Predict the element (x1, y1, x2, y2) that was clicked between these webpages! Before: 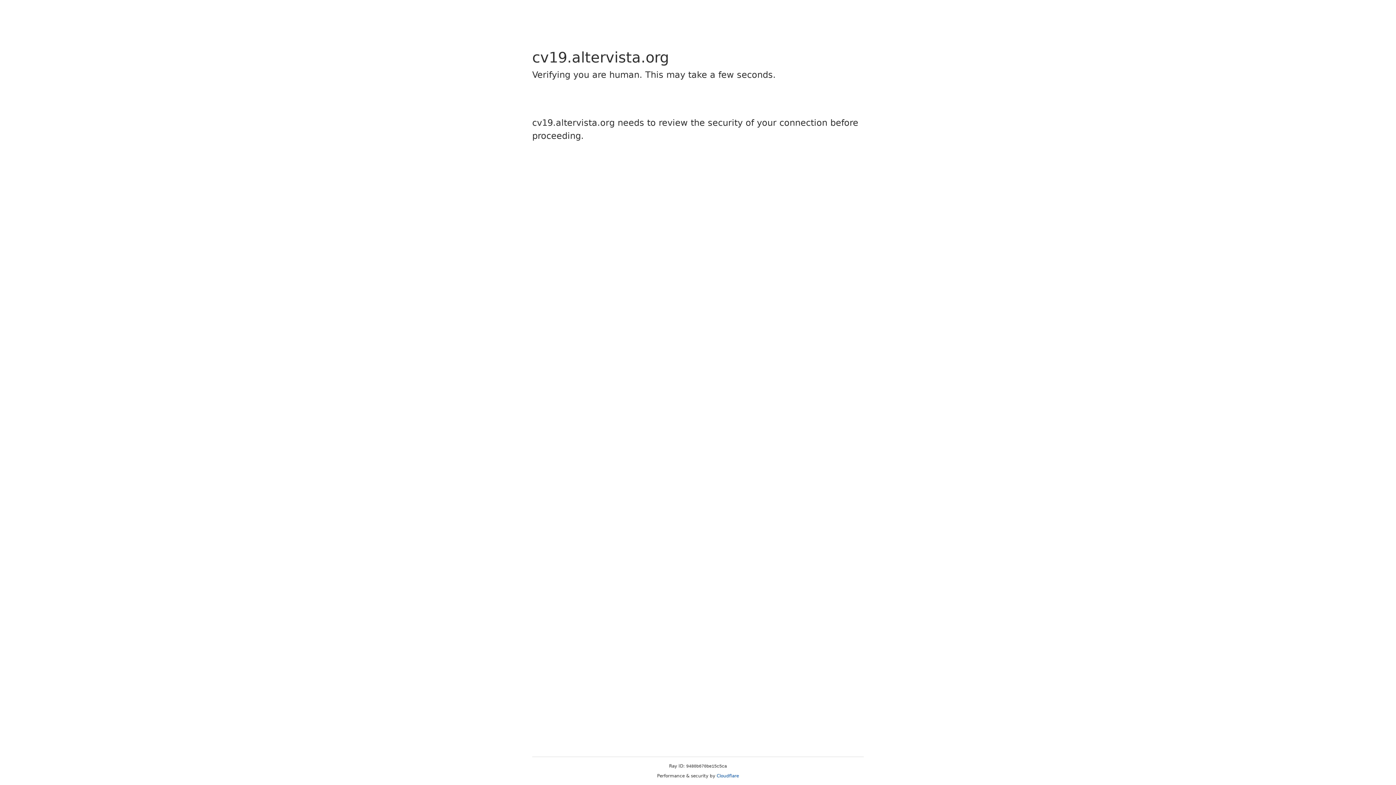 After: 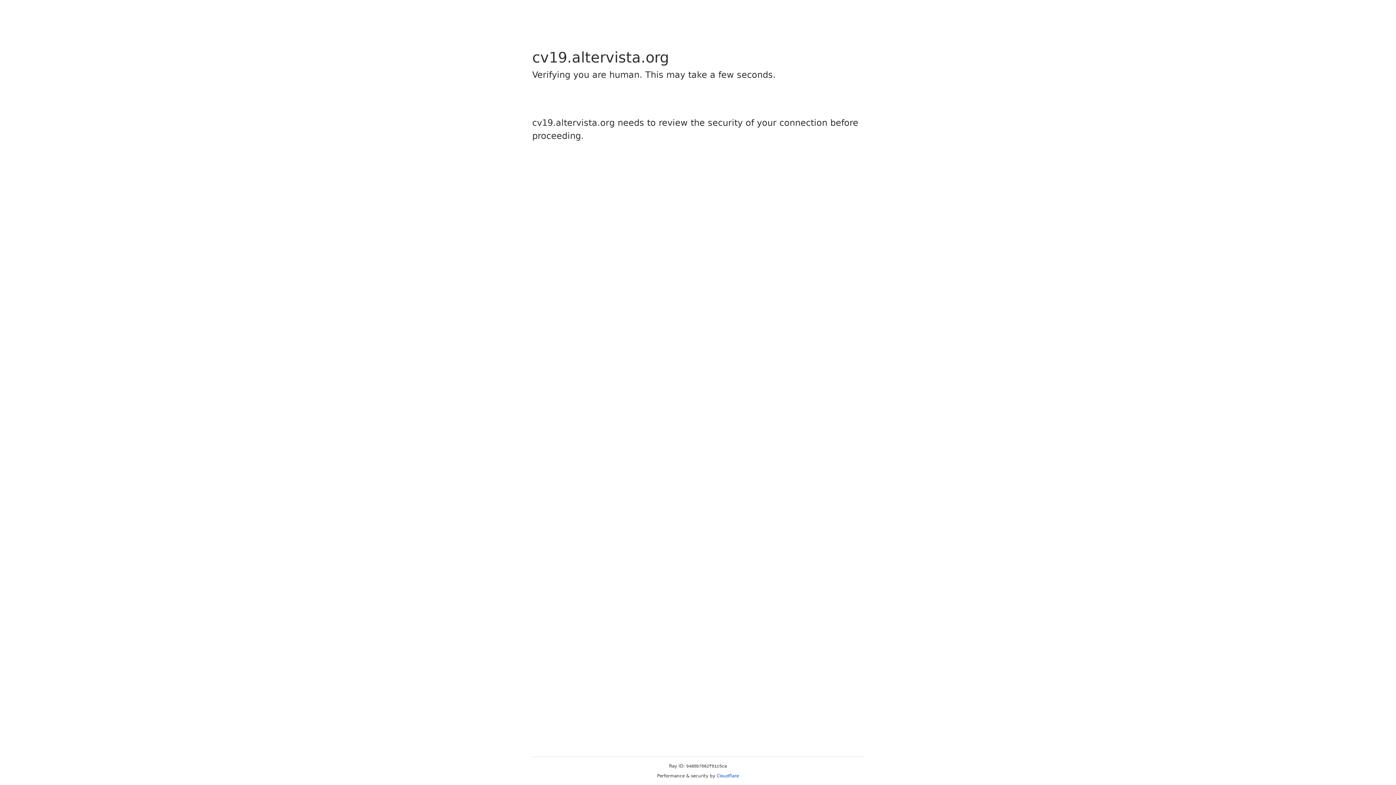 Action: label: Cloudflare bbox: (716, 773, 739, 778)